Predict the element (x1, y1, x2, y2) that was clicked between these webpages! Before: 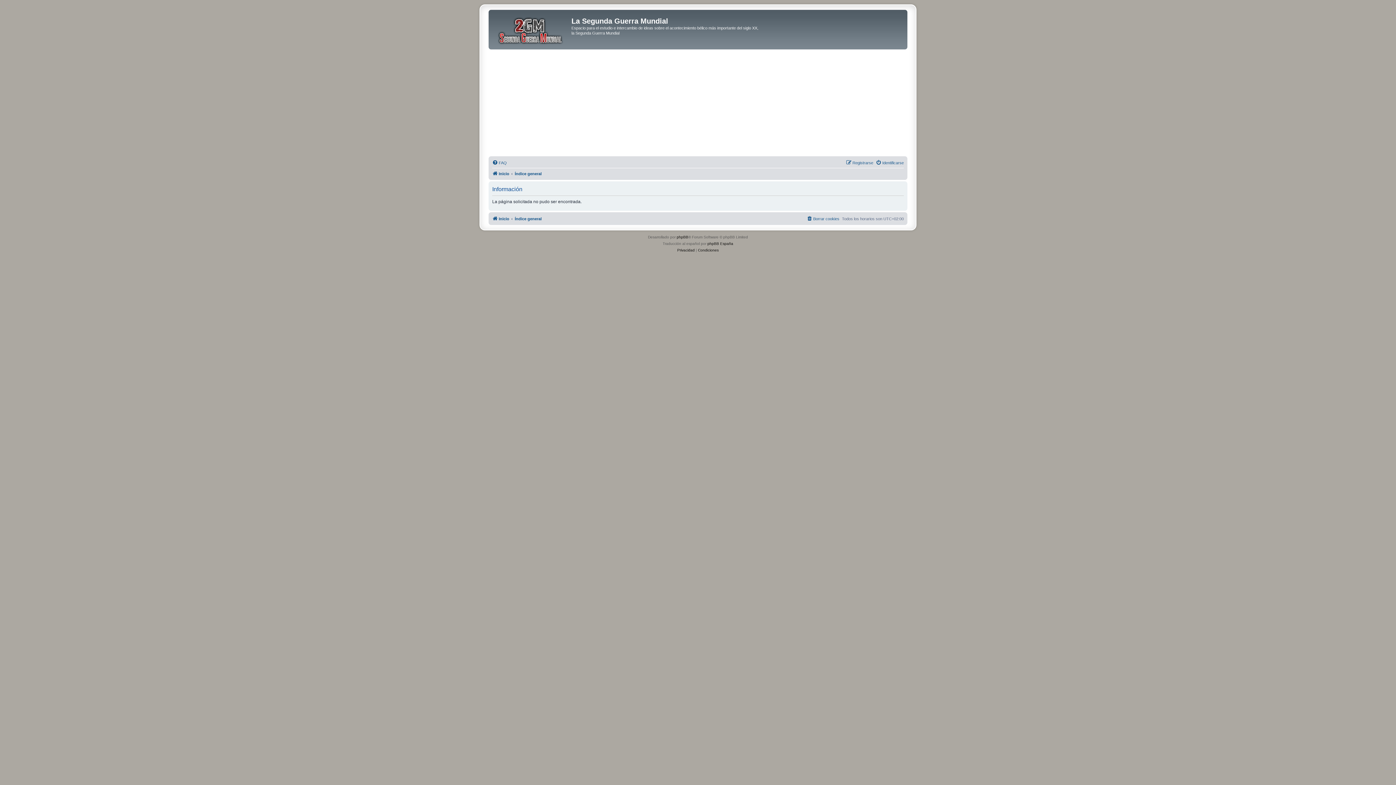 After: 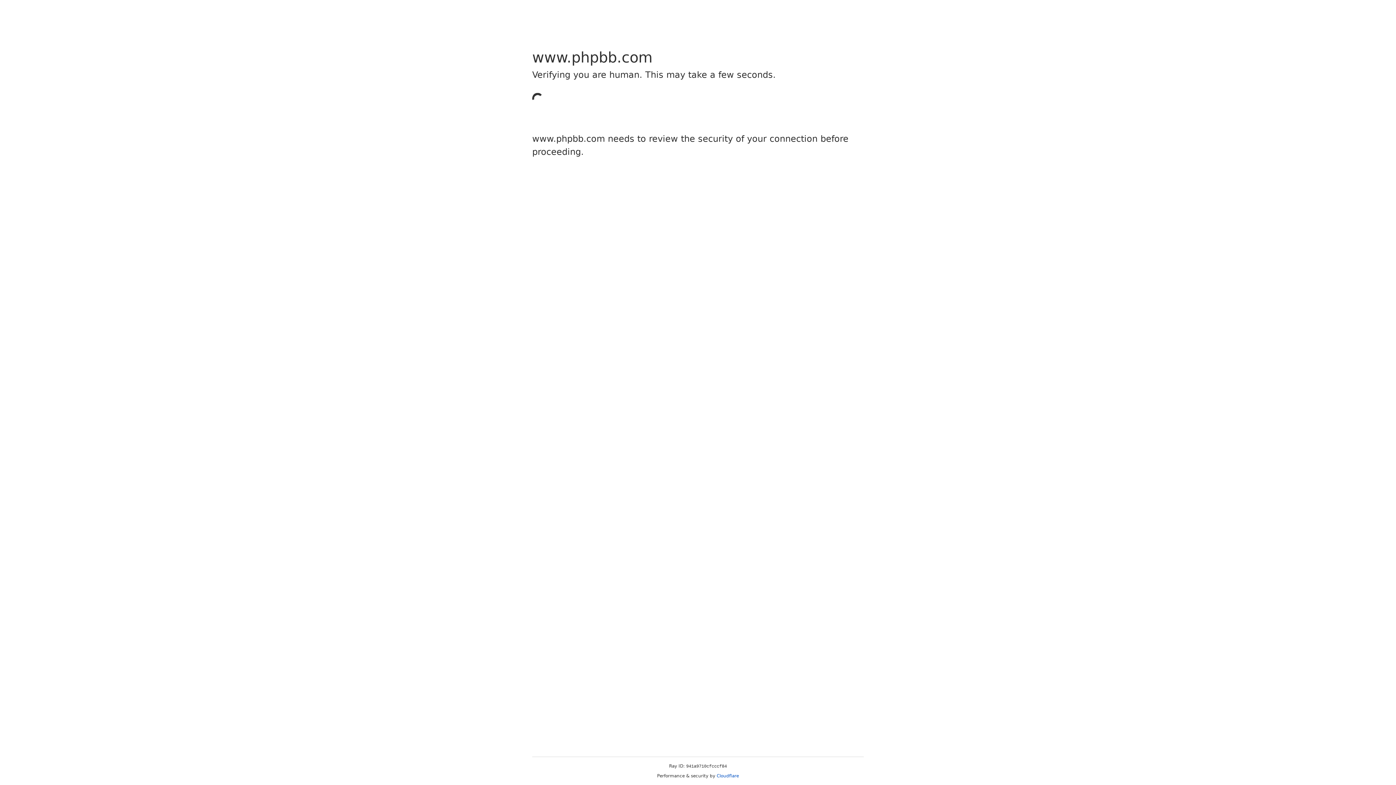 Action: label: phpBB bbox: (676, 234, 688, 240)